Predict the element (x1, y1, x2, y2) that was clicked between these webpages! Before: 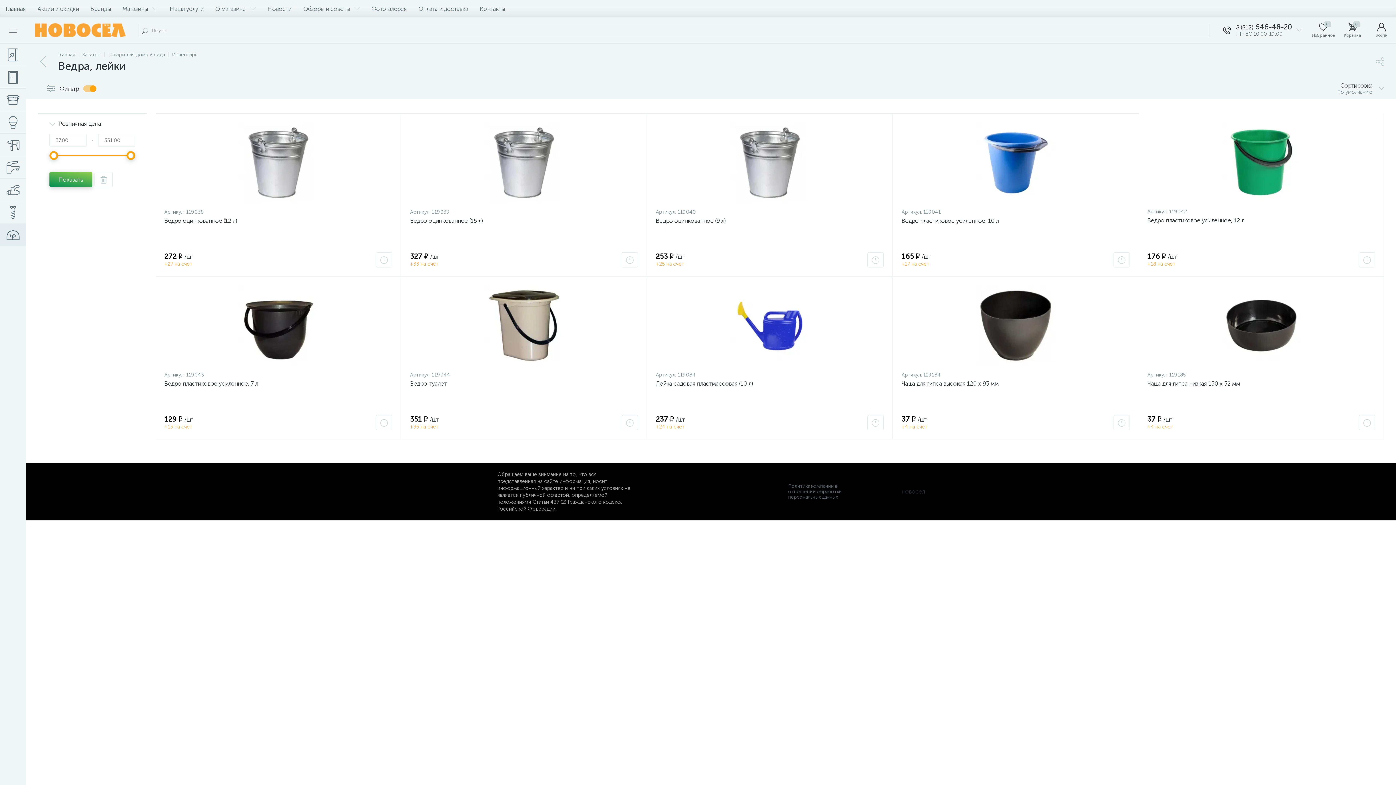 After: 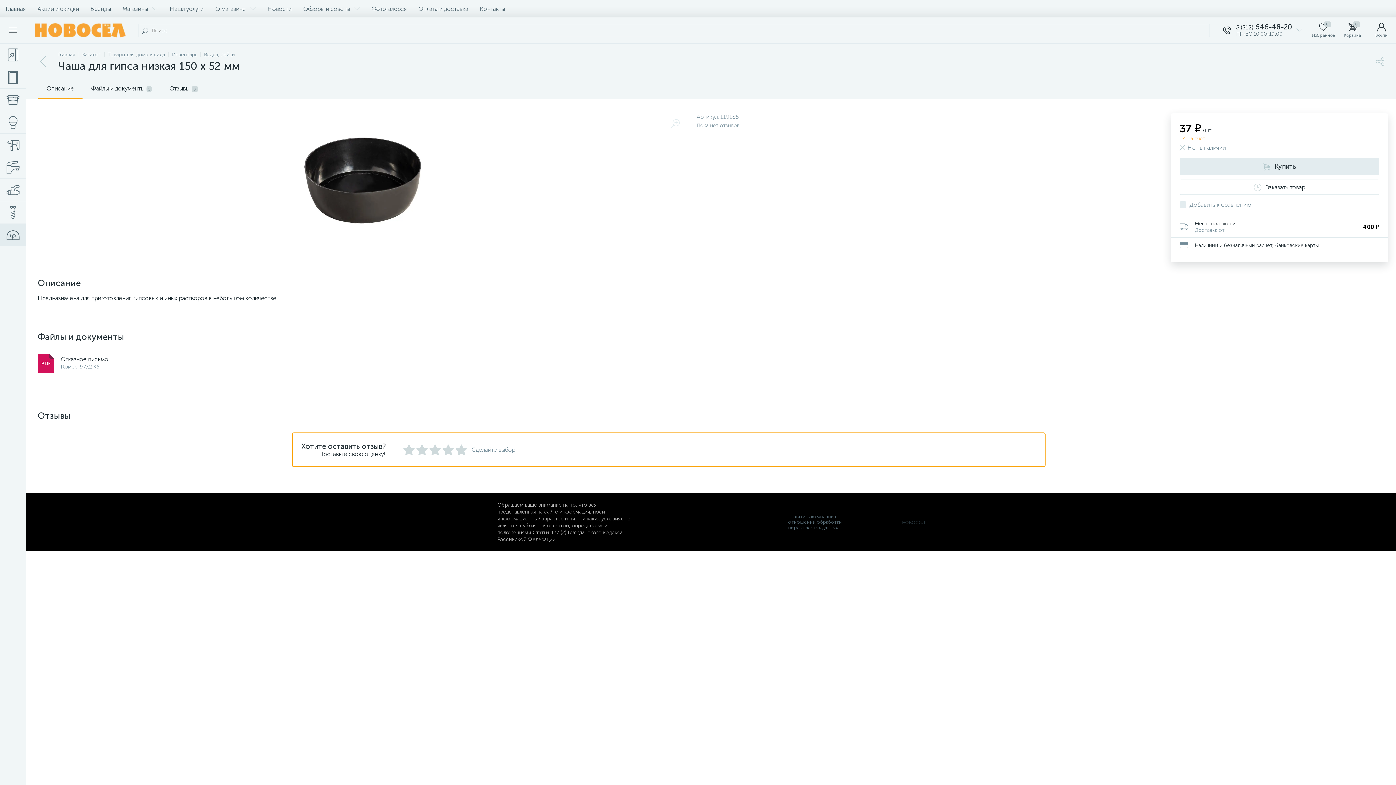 Action: bbox: (1147, 285, 1375, 366)